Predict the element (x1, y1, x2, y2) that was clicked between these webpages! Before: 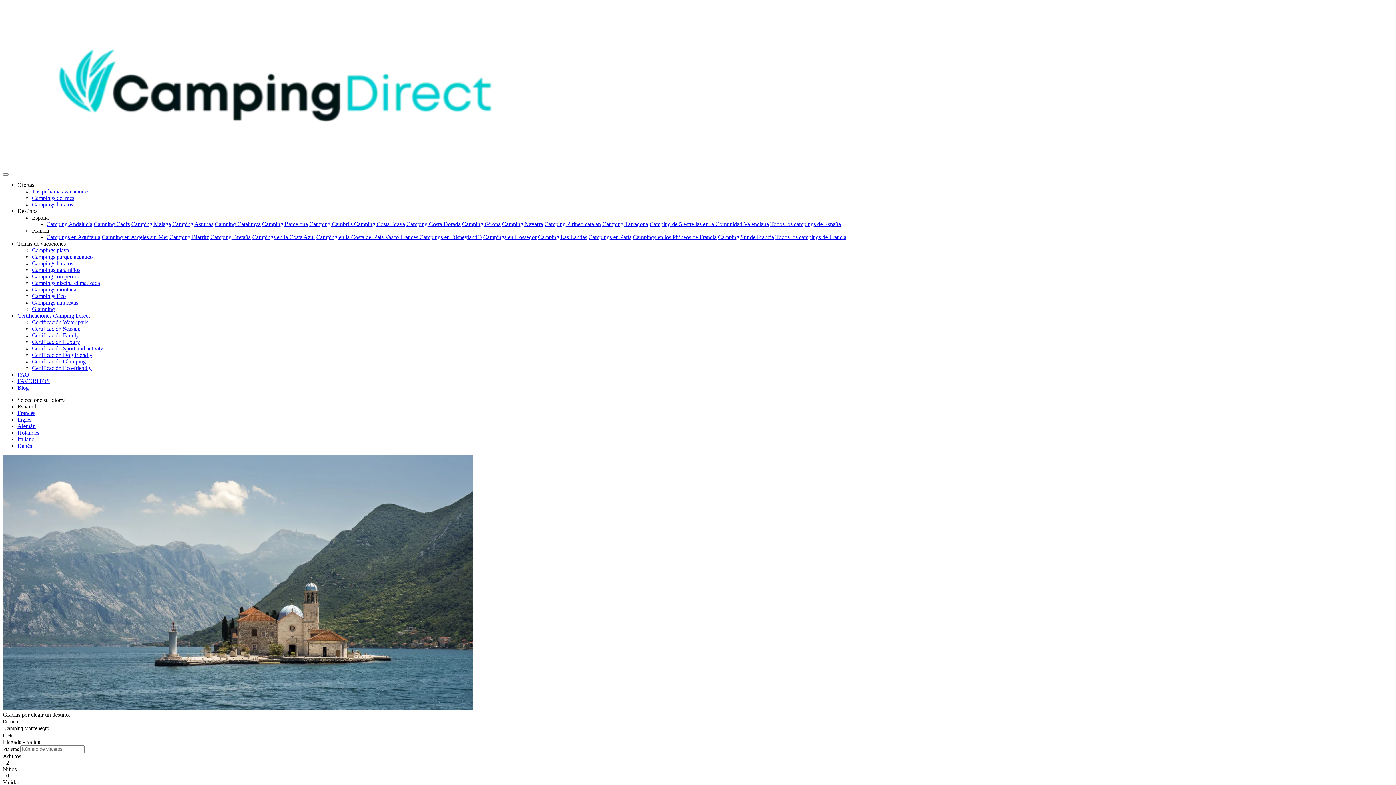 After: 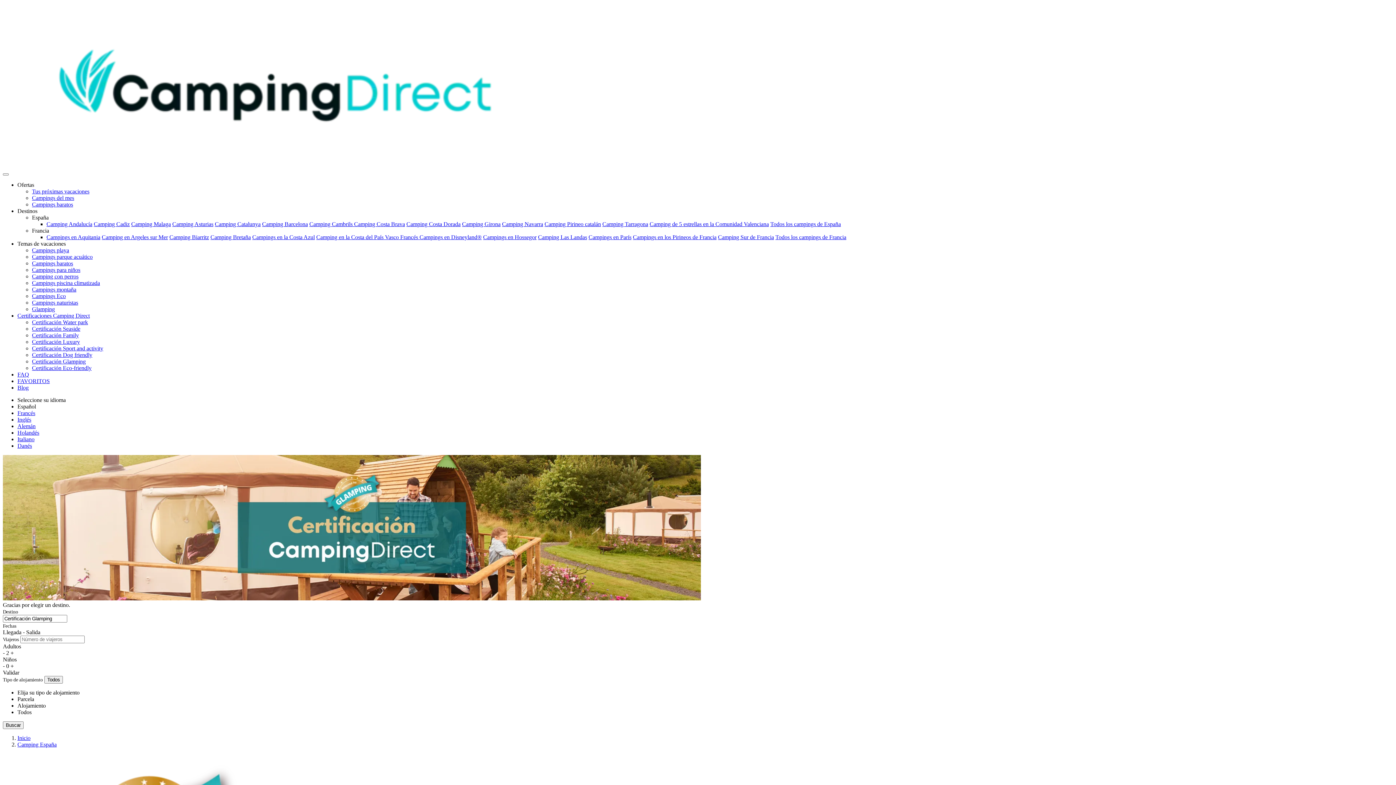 Action: label: Certificación Glamping bbox: (32, 358, 85, 364)